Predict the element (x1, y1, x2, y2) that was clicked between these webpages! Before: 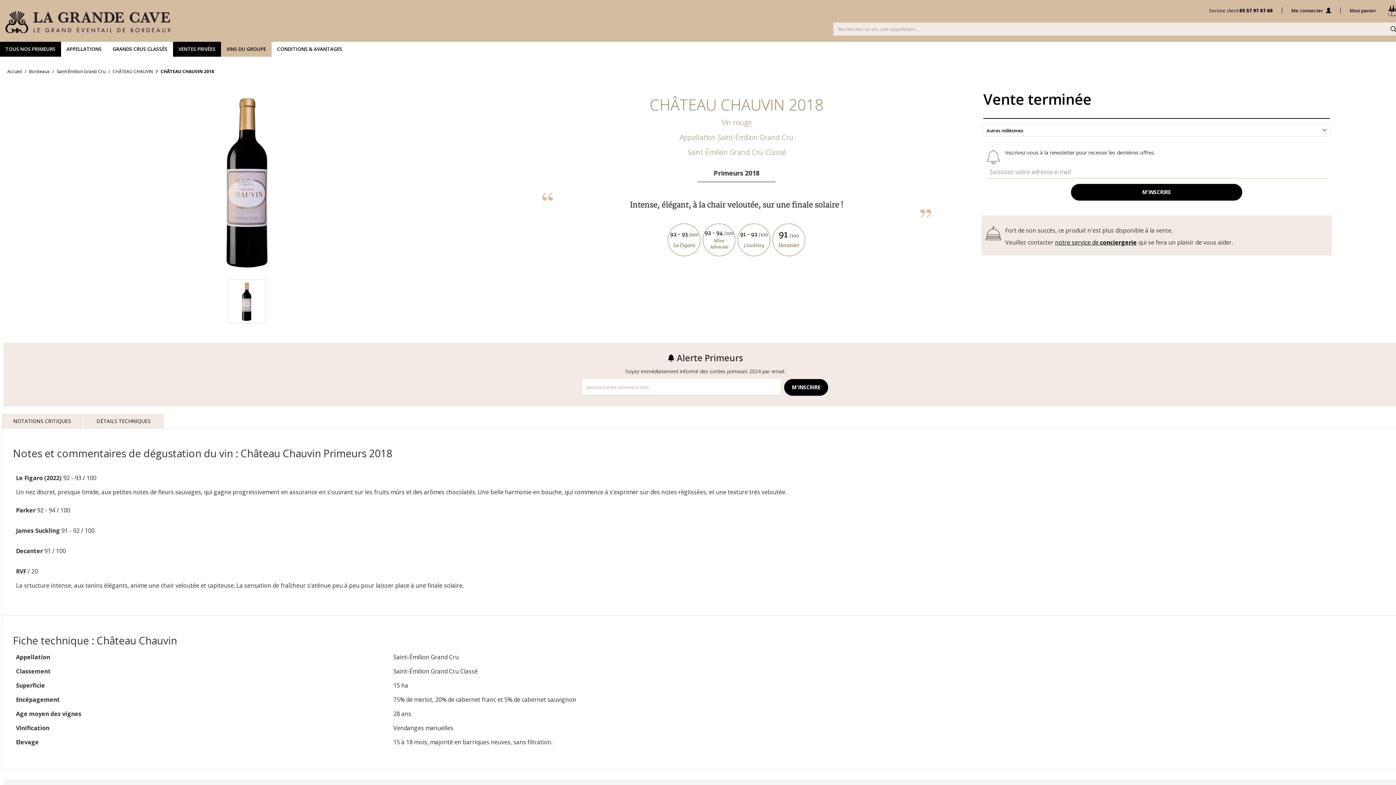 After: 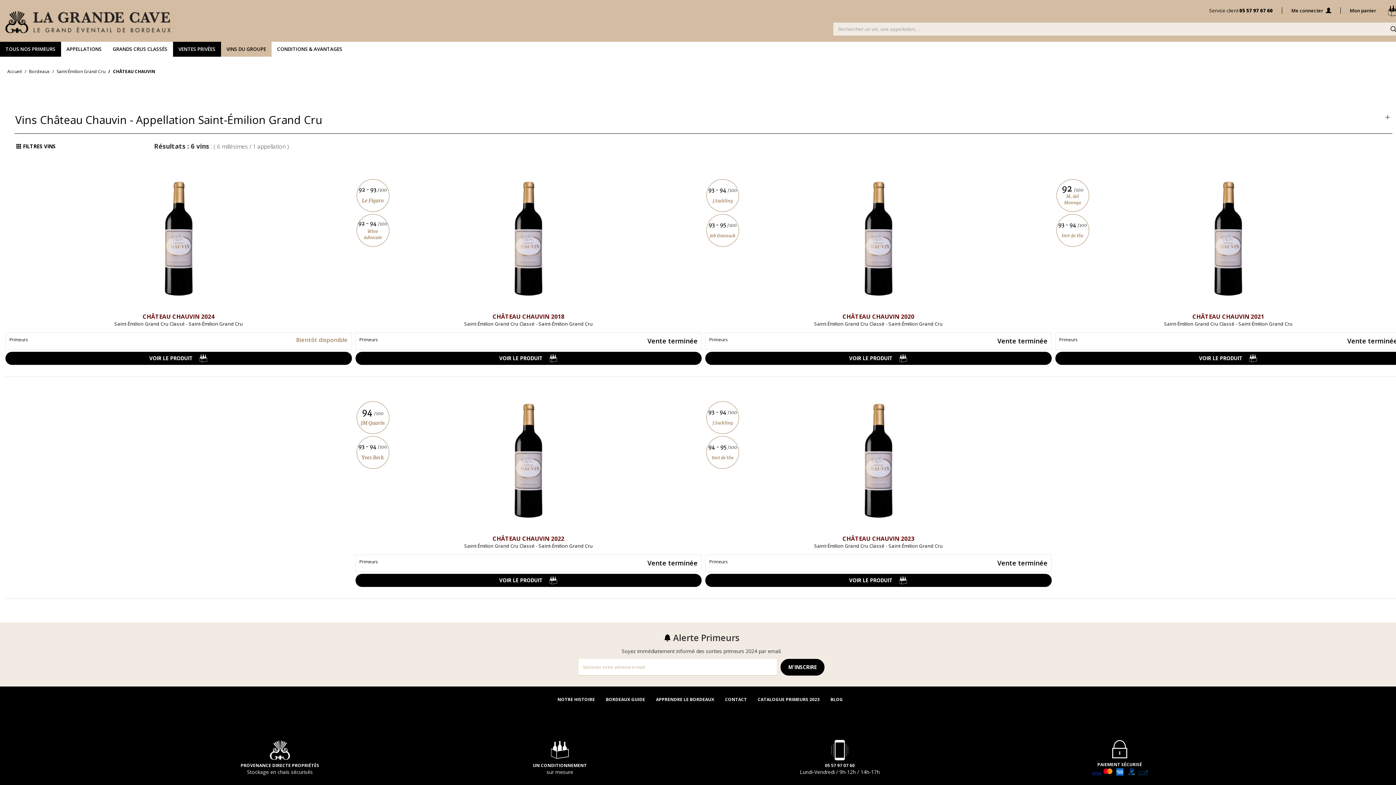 Action: label: CHÂTEAU CHAUVIN bbox: (112, 68, 153, 74)